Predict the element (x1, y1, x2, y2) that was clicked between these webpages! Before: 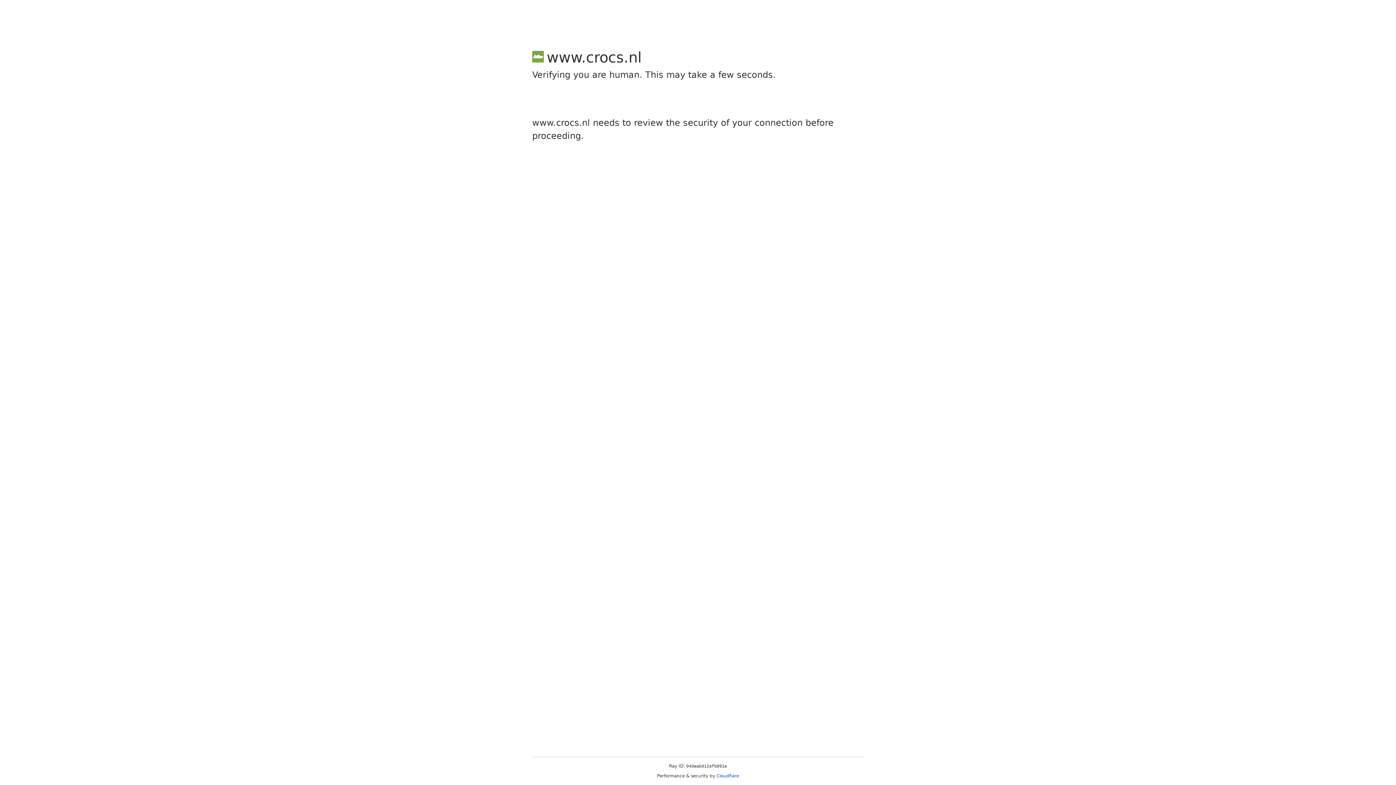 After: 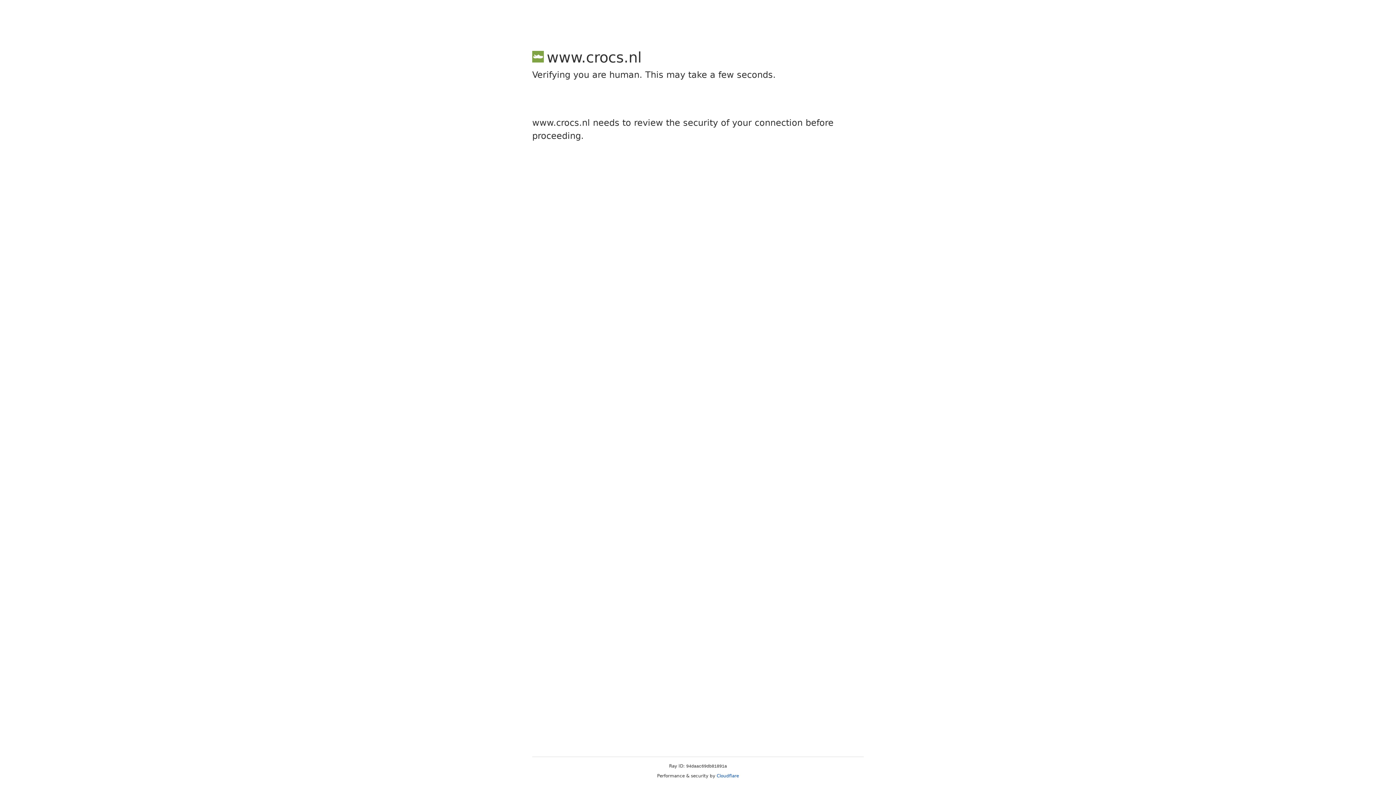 Action: label: Cloudflare bbox: (716, 773, 739, 778)